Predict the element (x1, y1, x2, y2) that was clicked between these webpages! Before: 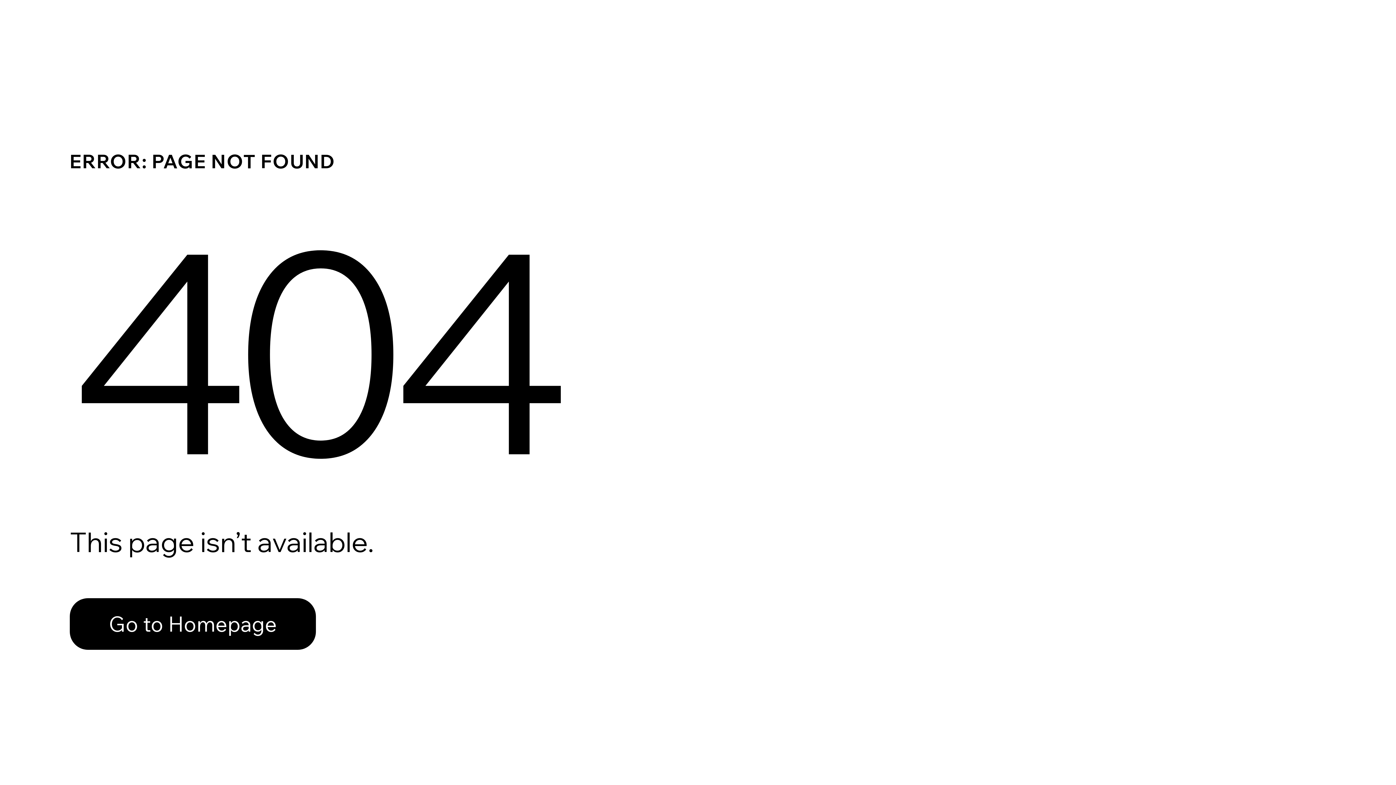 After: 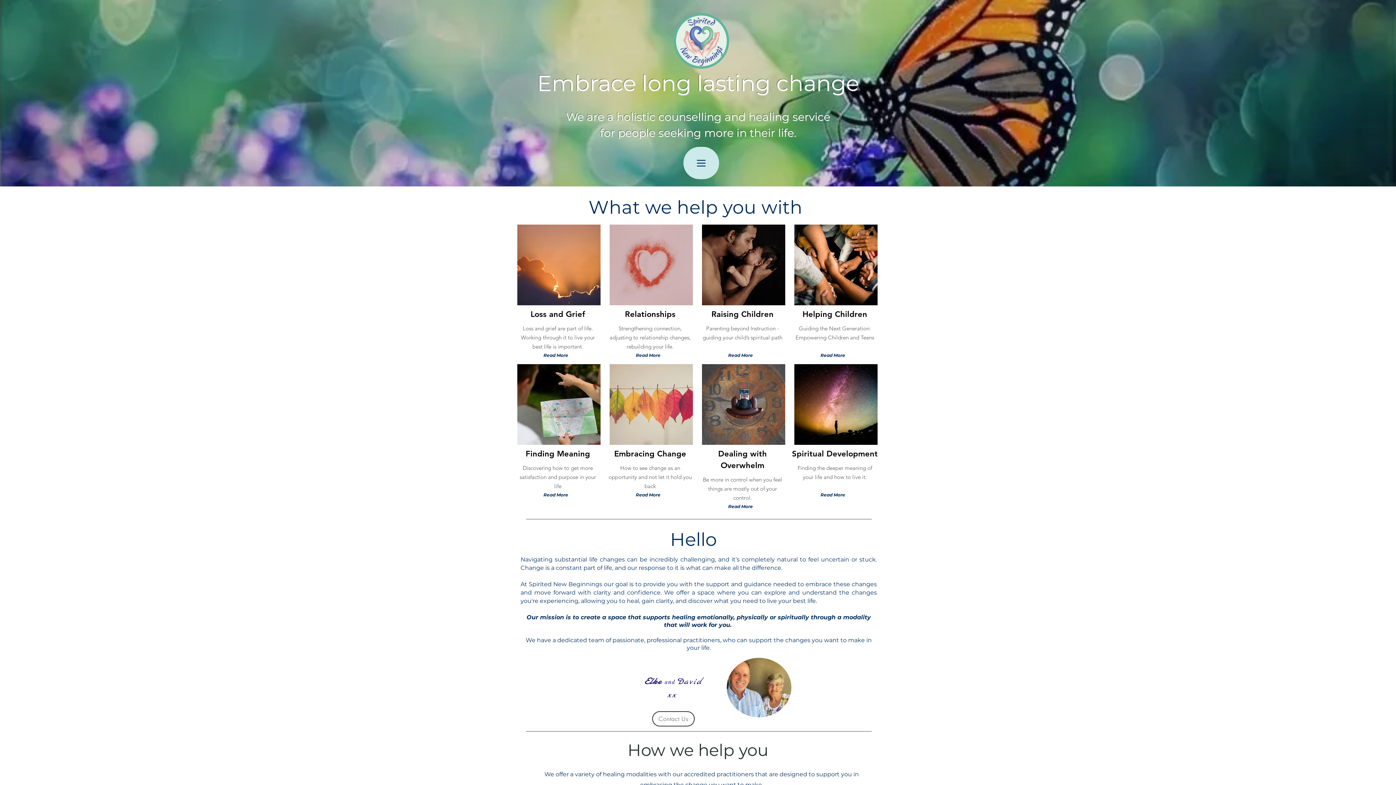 Action: bbox: (69, 598, 316, 650) label: Go to Homepage